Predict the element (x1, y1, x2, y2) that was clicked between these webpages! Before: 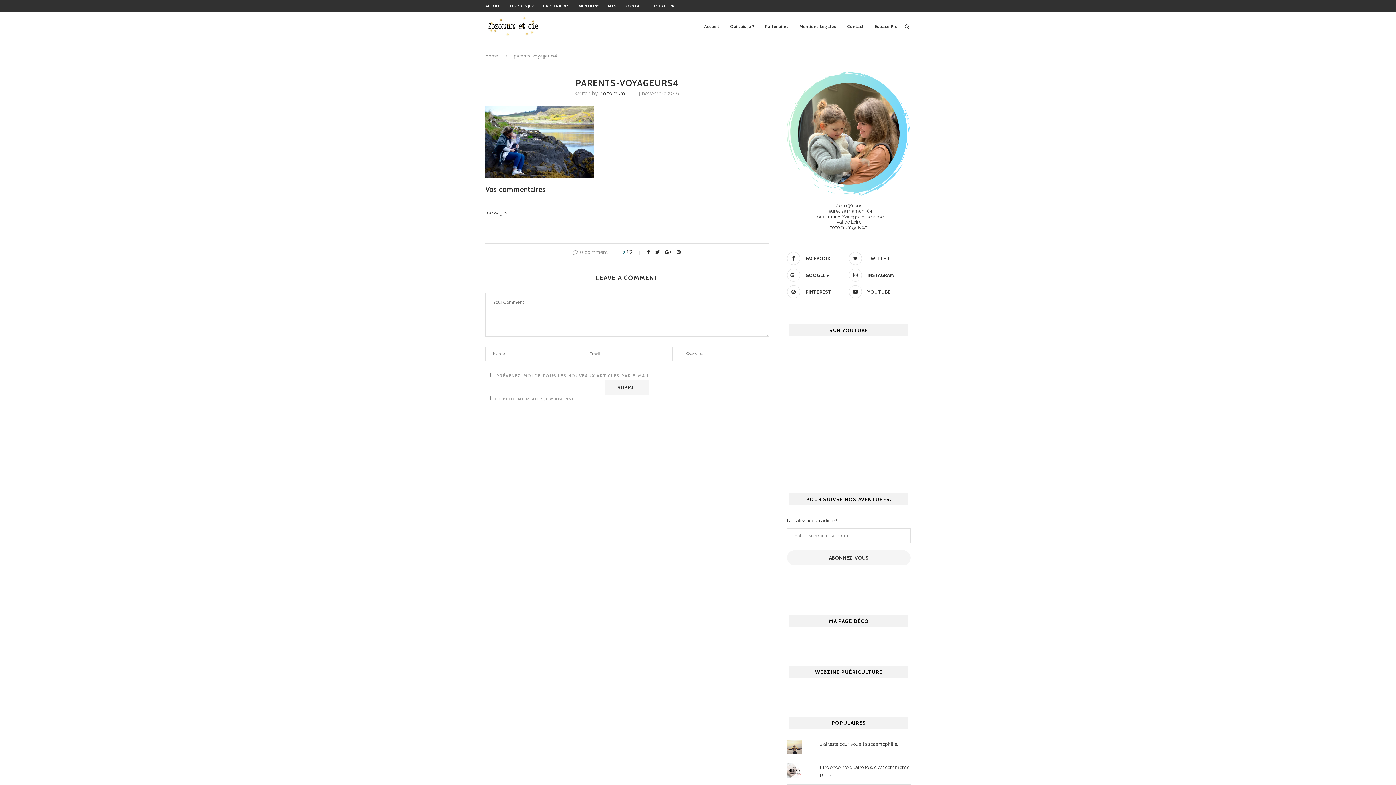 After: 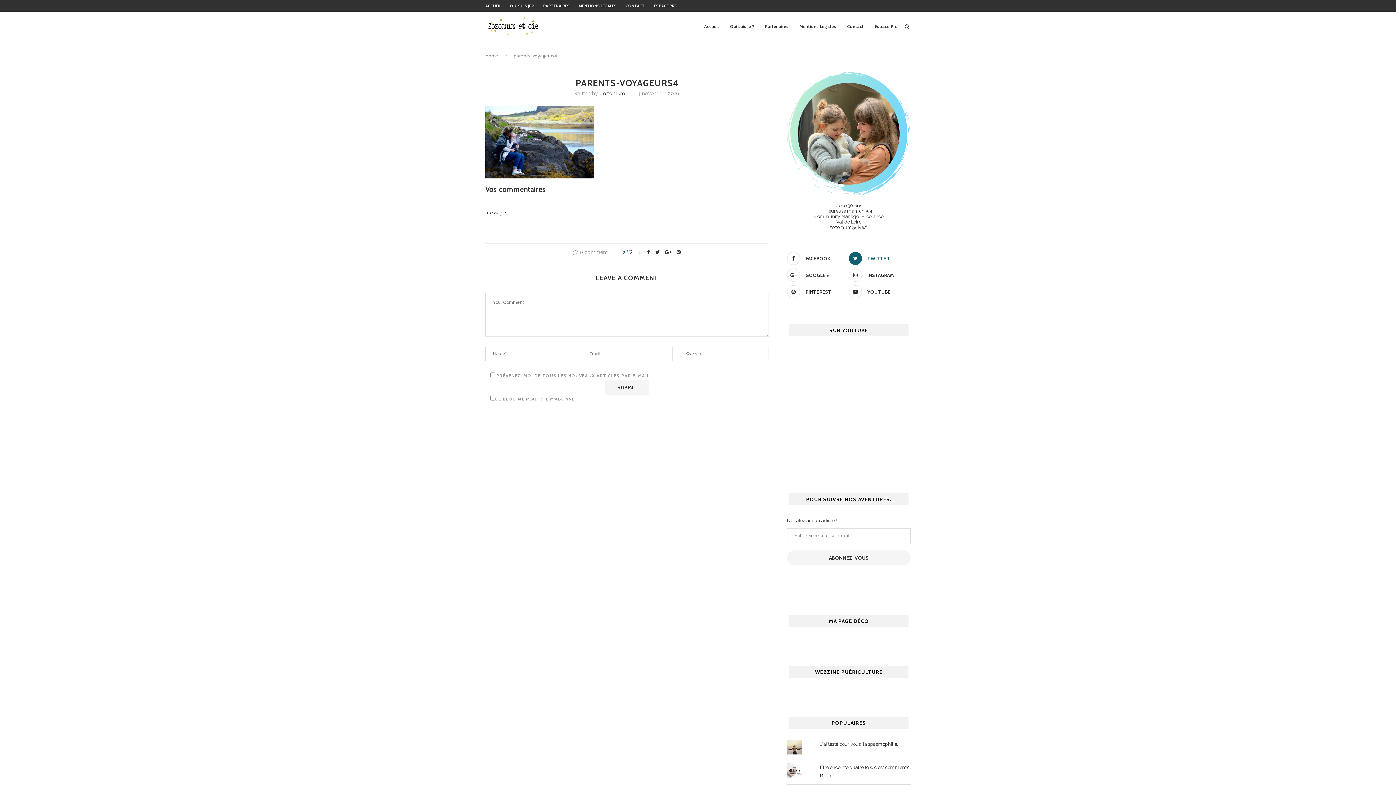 Action: bbox: (847, 252, 909, 265) label: TWITTER